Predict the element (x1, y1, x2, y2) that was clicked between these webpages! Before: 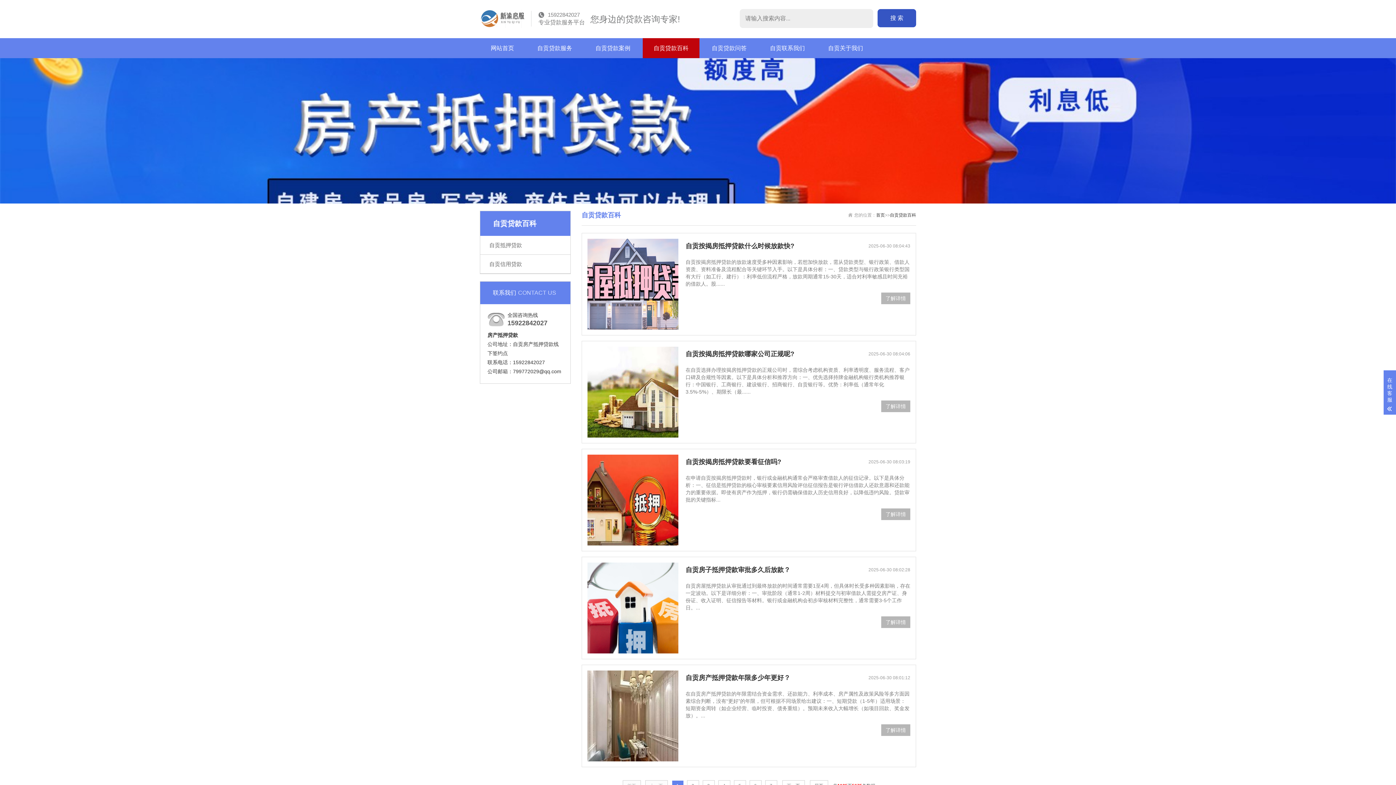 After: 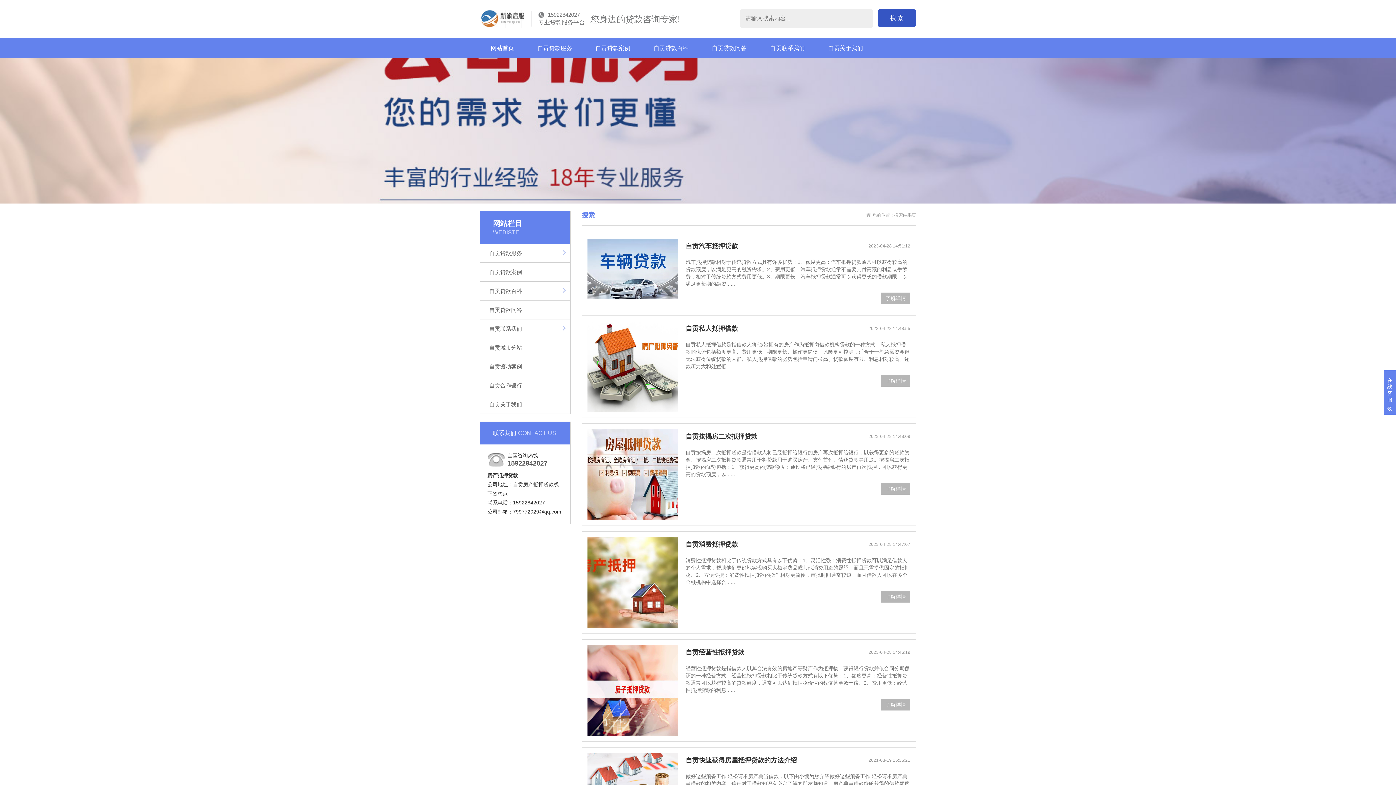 Action: bbox: (877, 9, 916, 27) label: 搜 索